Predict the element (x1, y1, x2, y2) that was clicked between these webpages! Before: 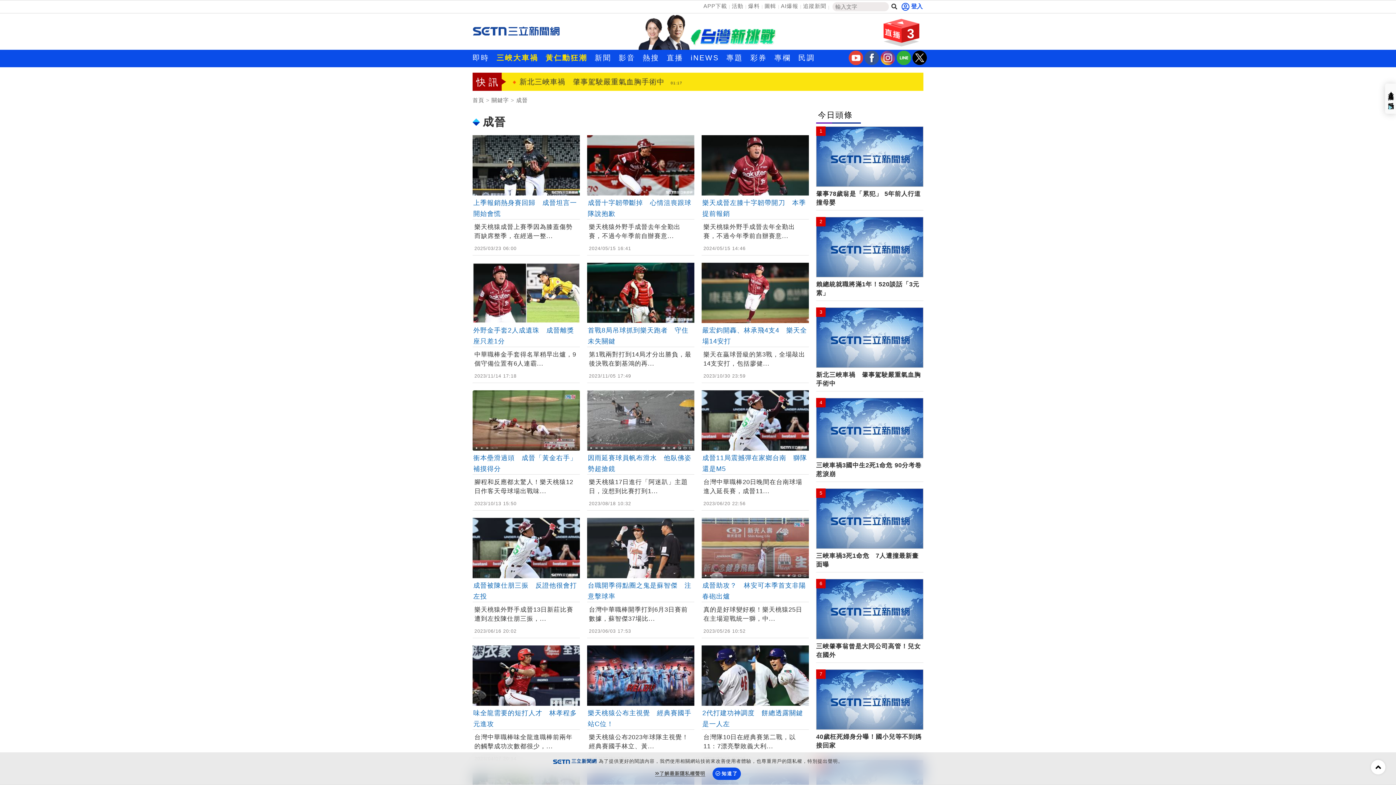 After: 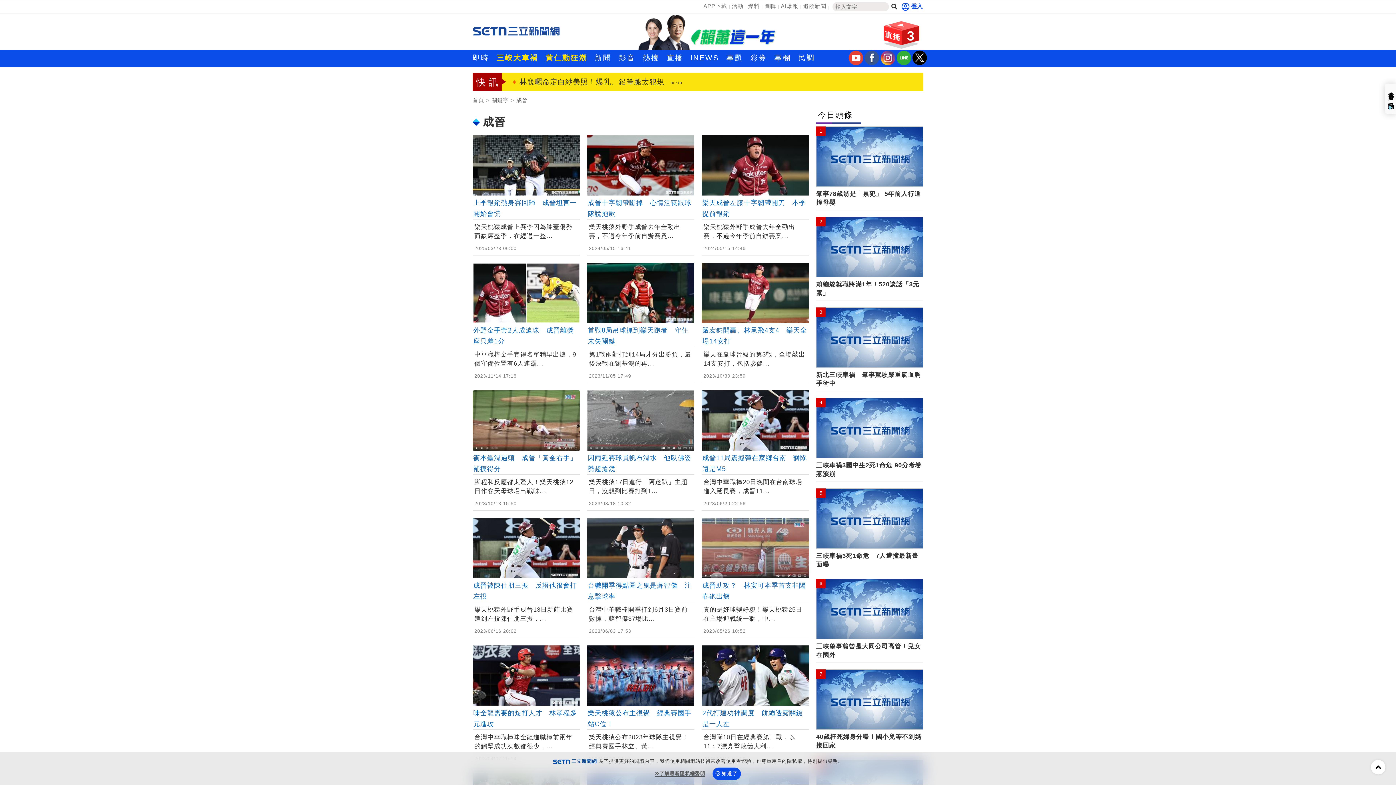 Action: label: 三立新聞fb bbox: (864, 60, 879, 66)